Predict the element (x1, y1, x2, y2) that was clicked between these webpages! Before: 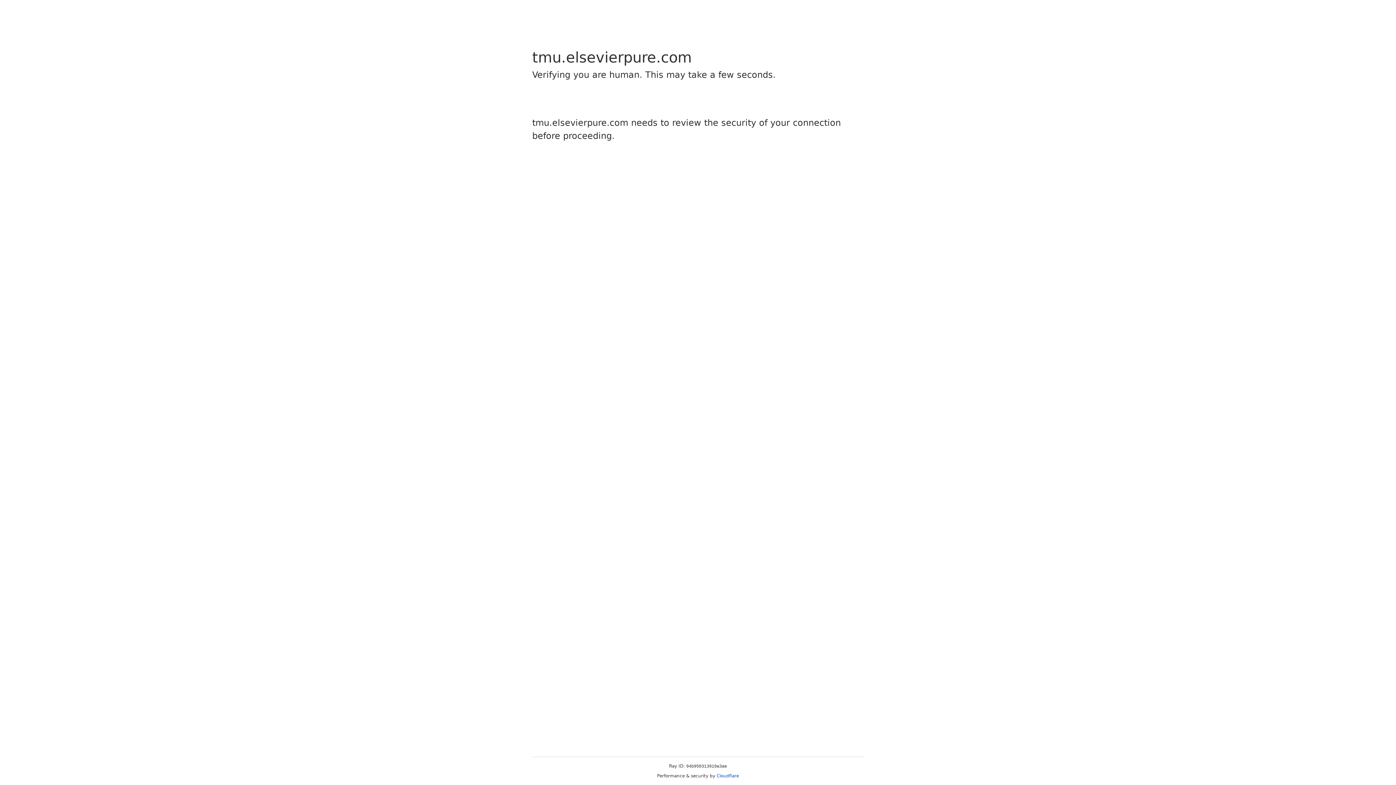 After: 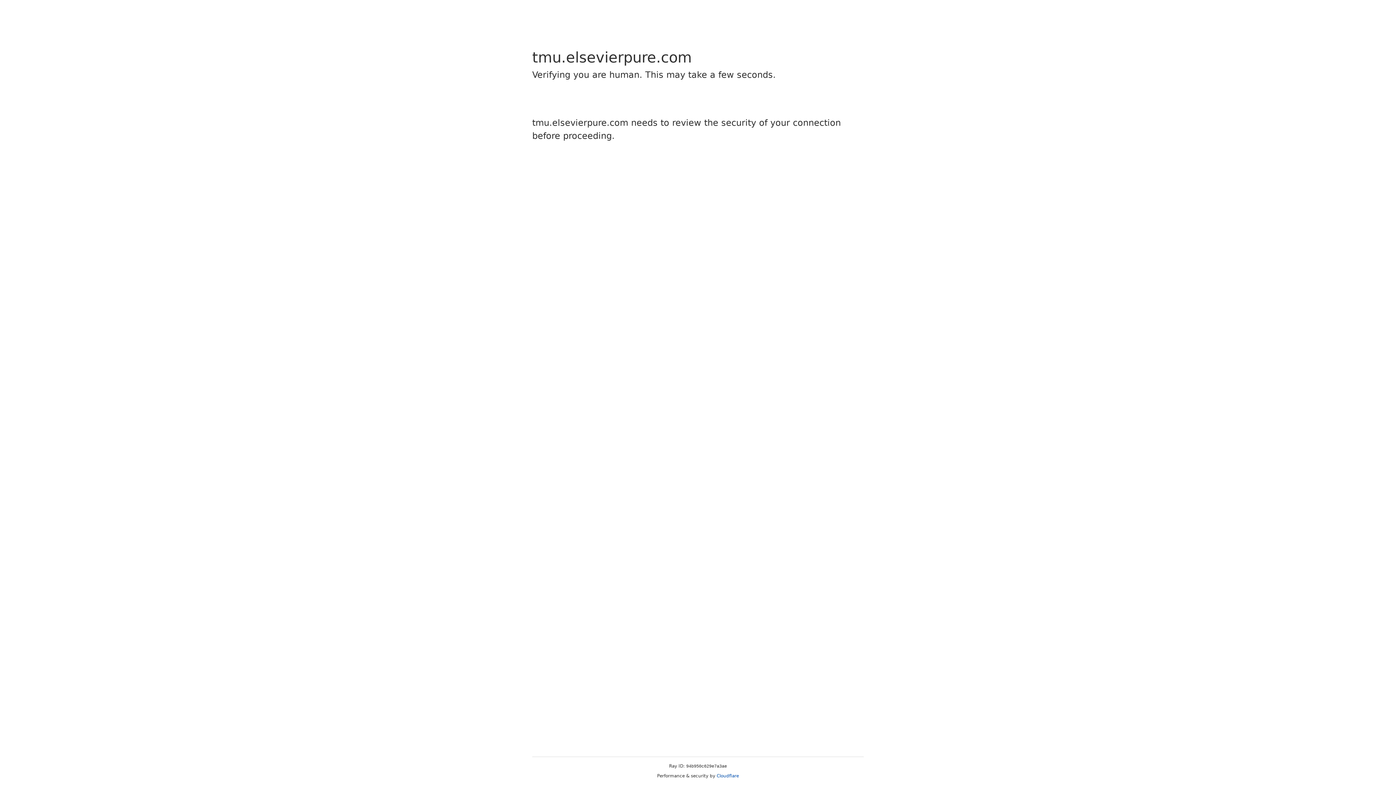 Action: label: Cloudflare bbox: (716, 773, 739, 778)